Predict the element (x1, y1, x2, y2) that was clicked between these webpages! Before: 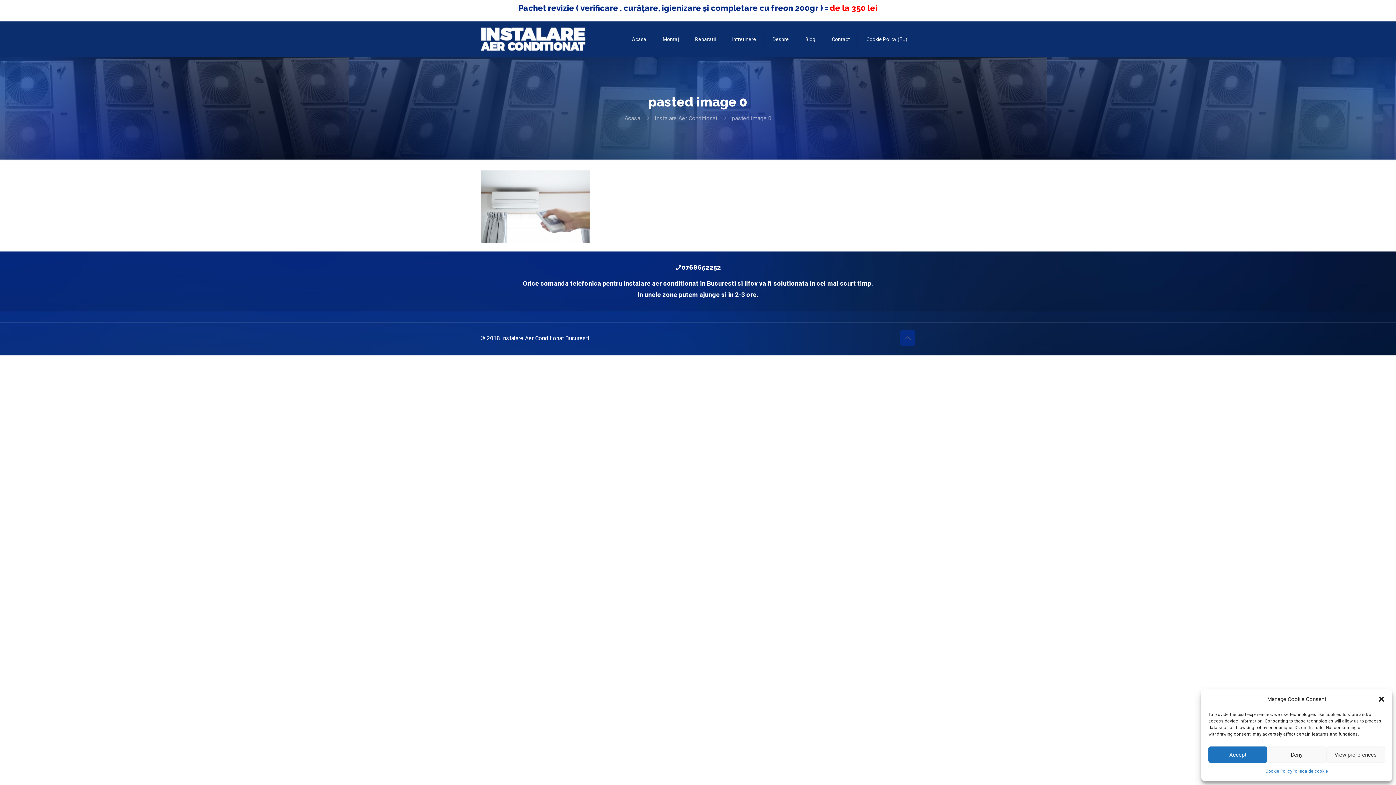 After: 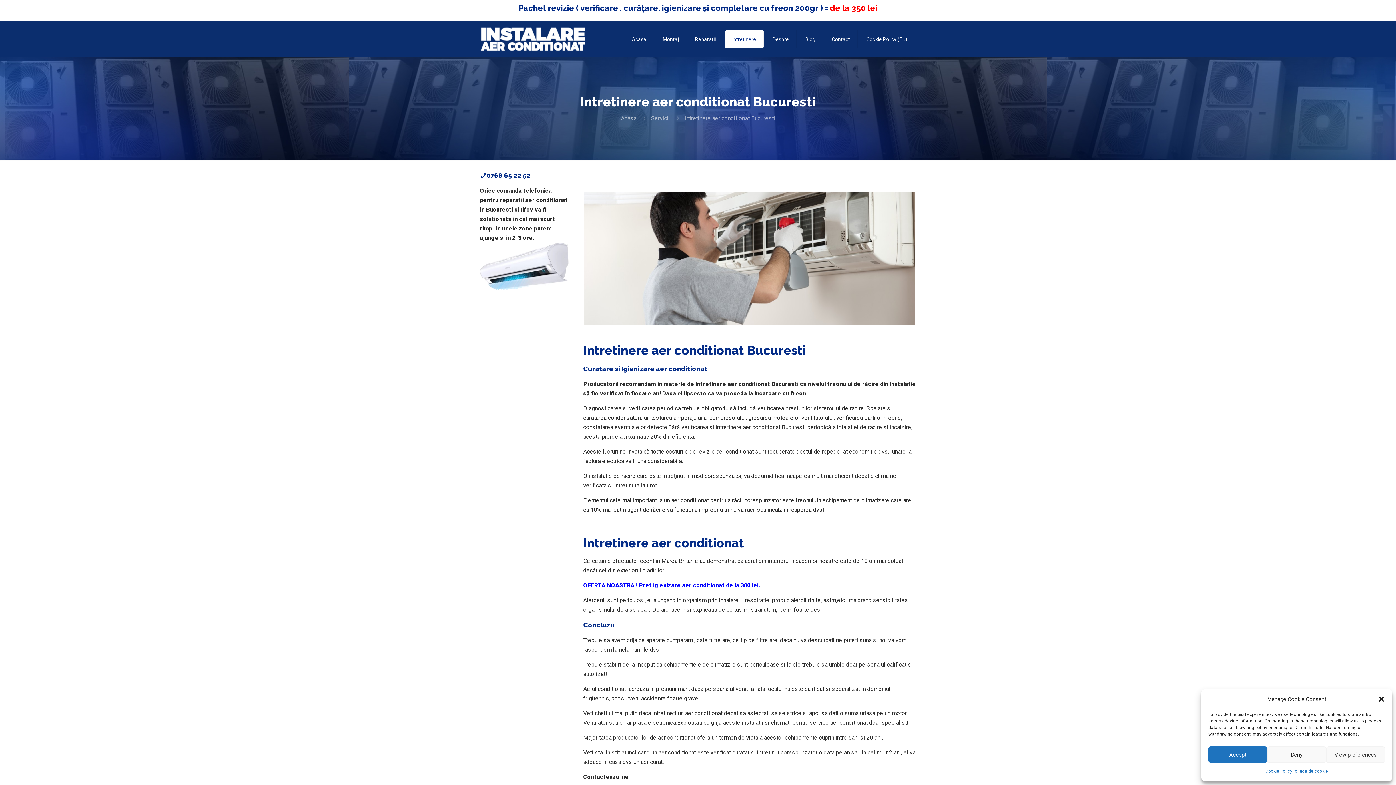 Action: bbox: (725, 30, 764, 48) label: Intretinere